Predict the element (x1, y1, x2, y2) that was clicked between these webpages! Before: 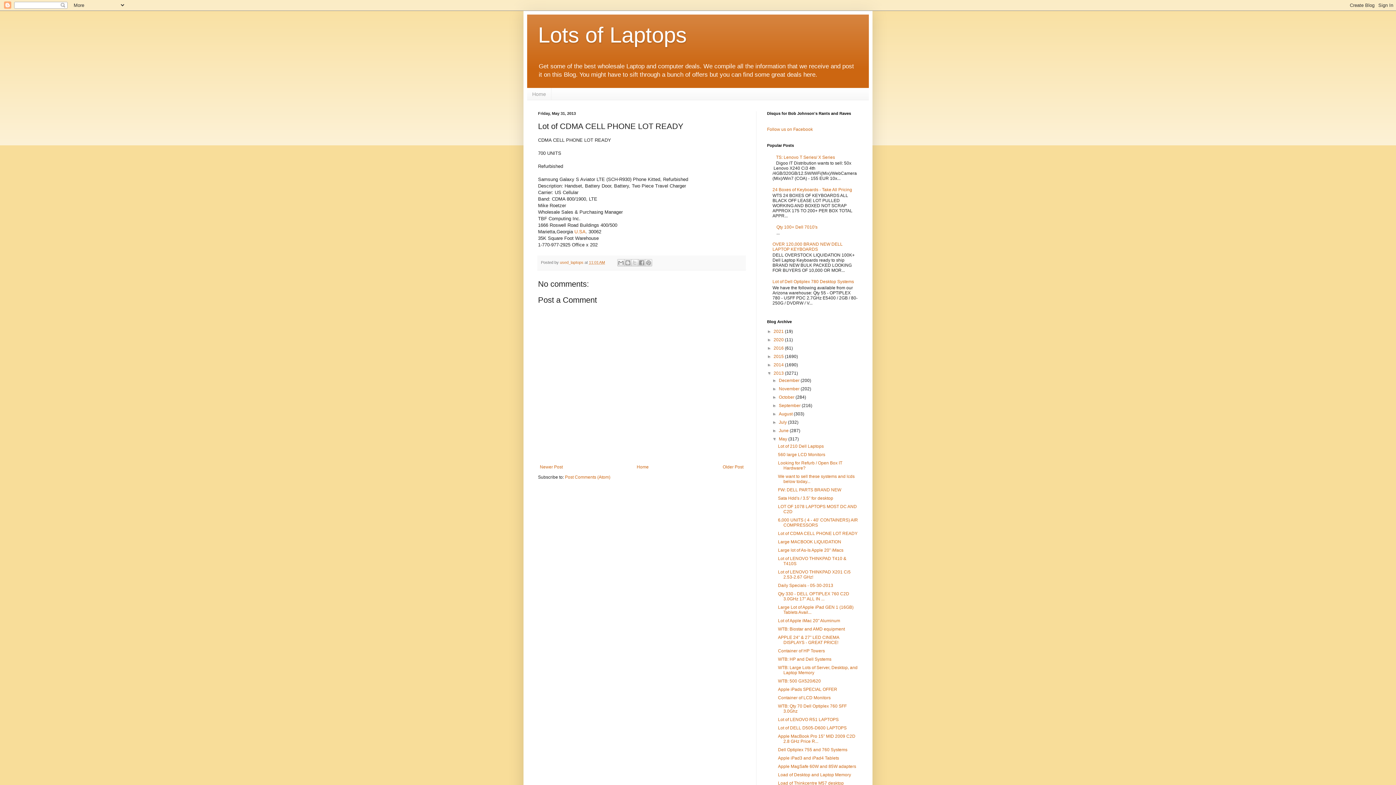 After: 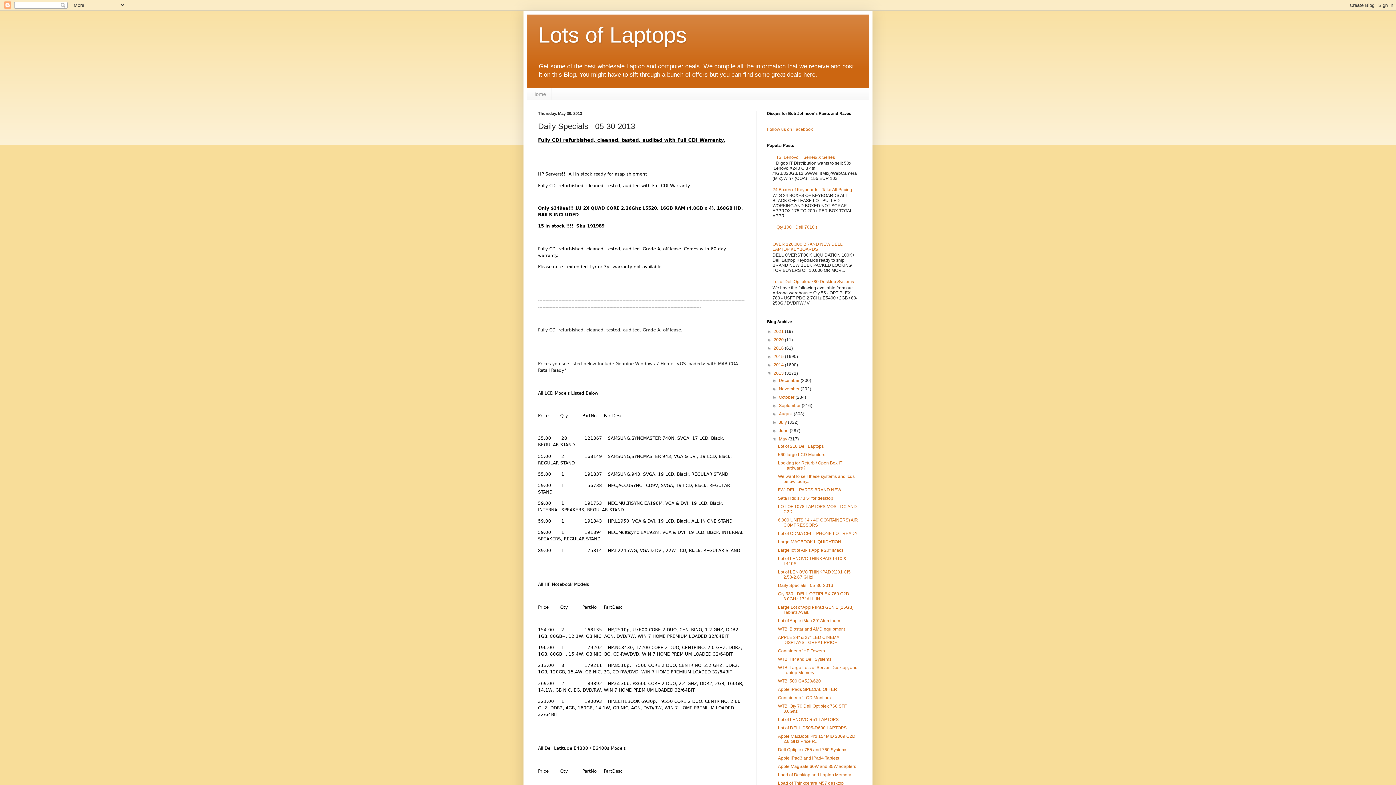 Action: label: Daily Specials - 05-30-2013 bbox: (778, 583, 833, 588)